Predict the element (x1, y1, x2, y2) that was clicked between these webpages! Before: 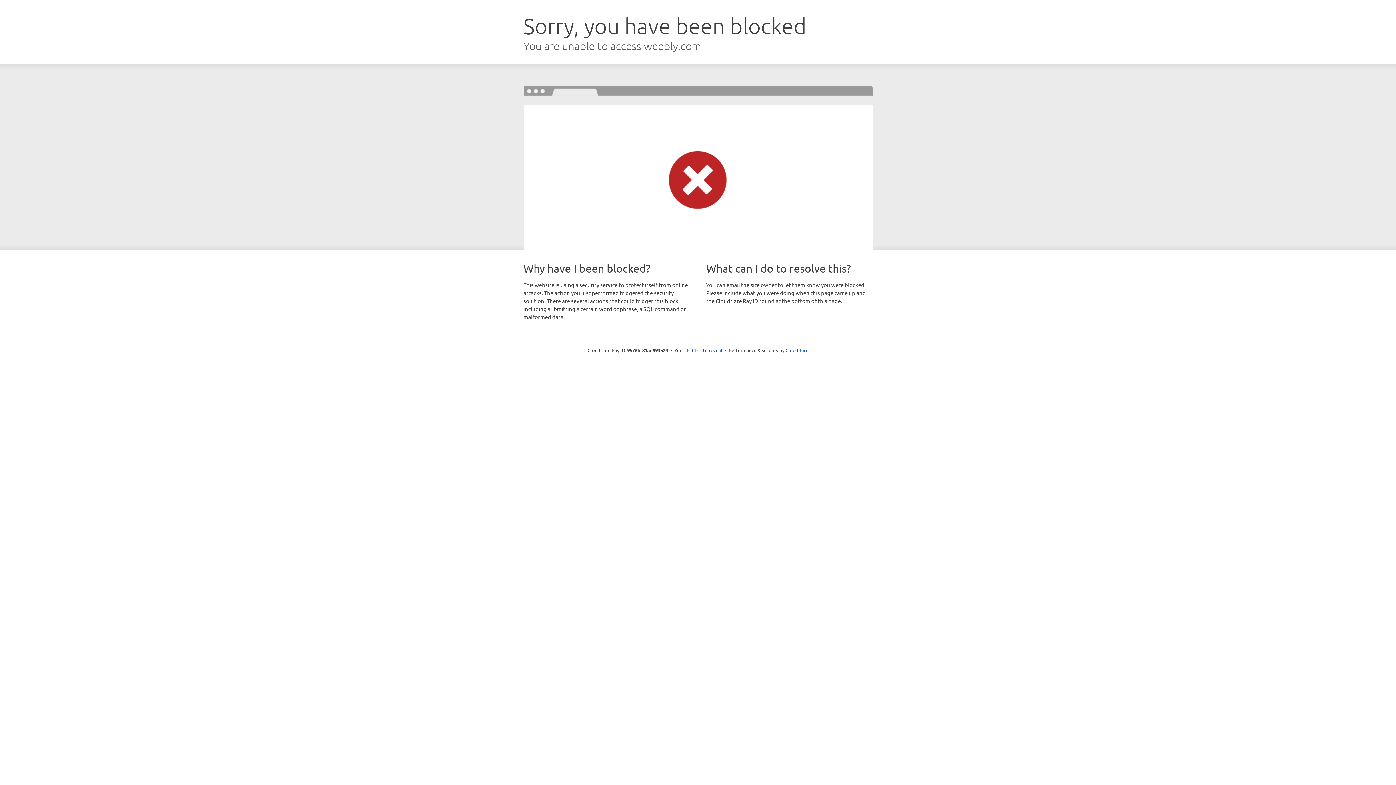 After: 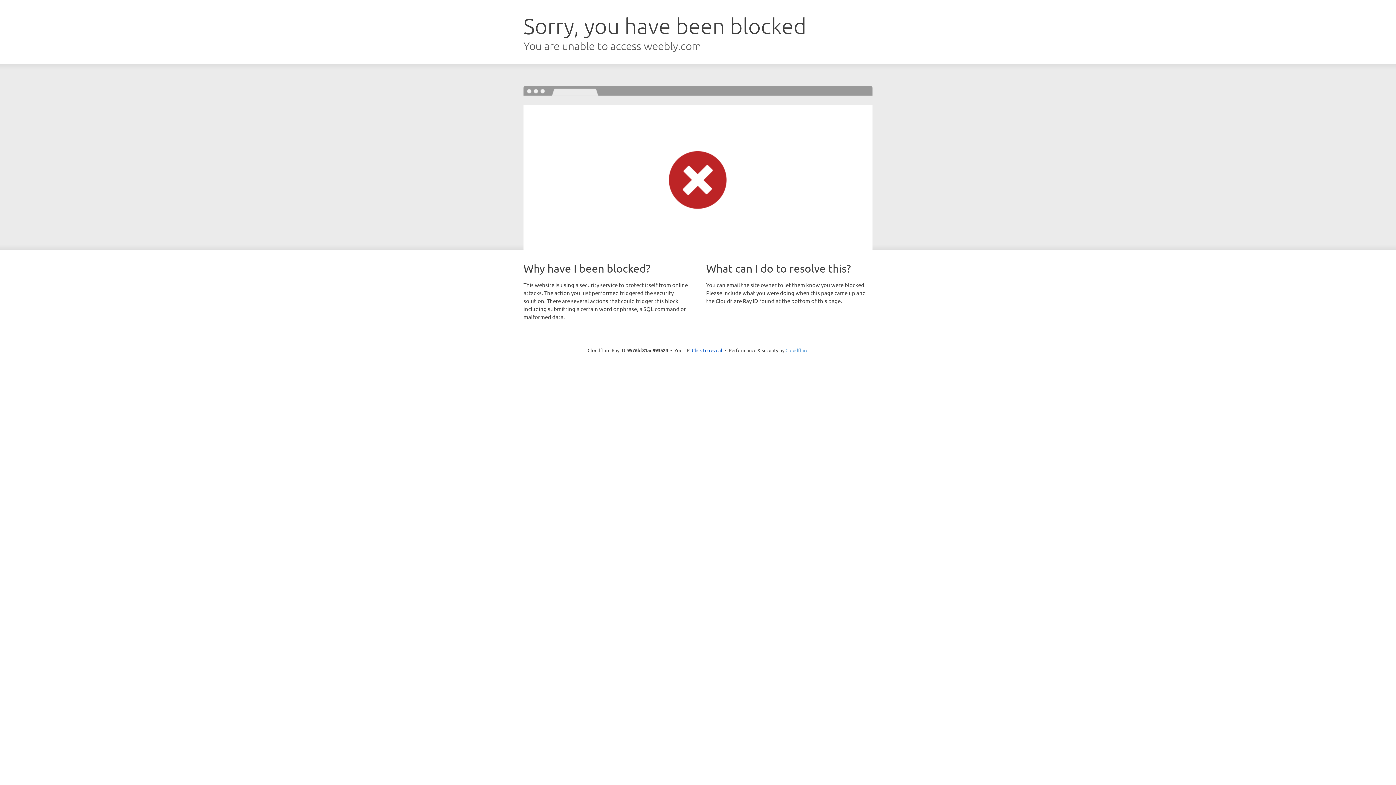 Action: label: Cloudflare bbox: (785, 347, 808, 353)